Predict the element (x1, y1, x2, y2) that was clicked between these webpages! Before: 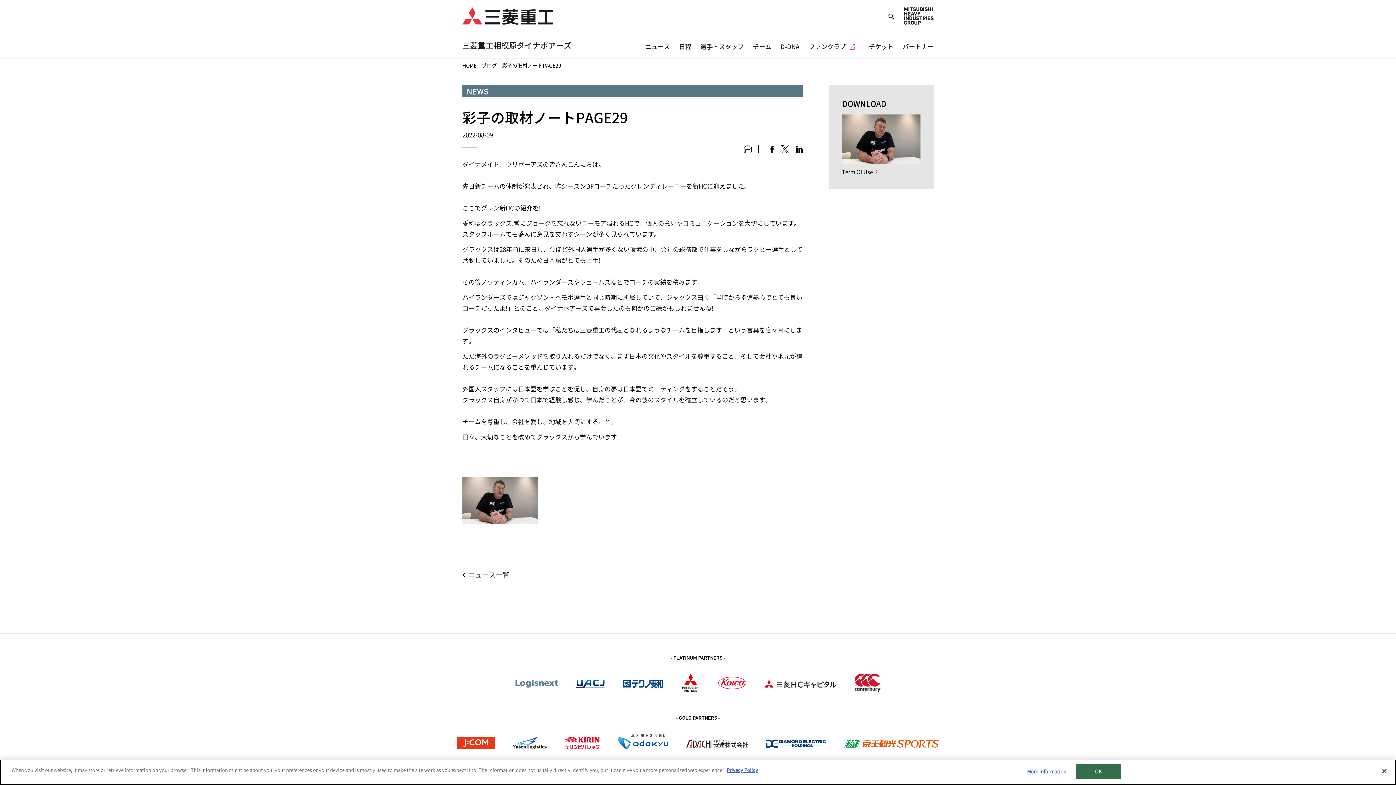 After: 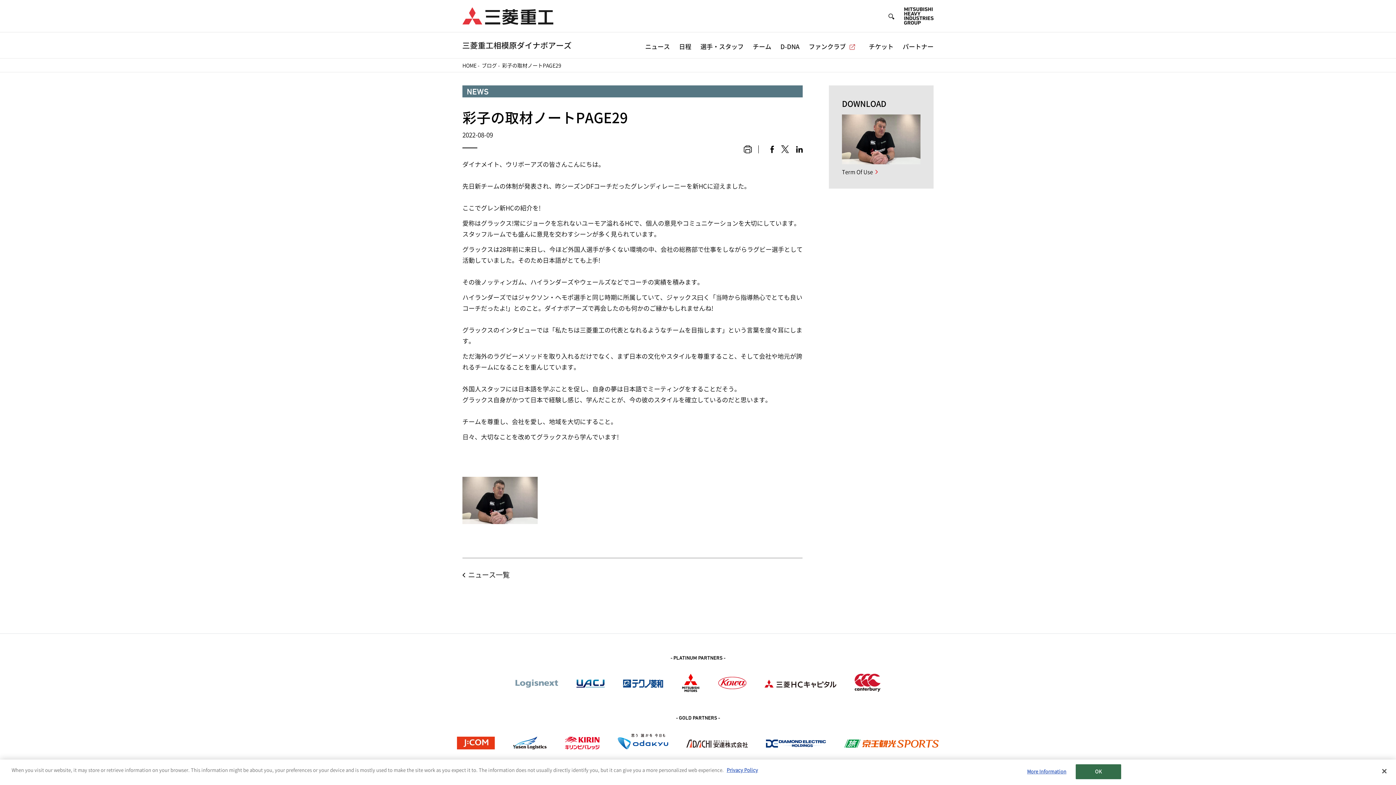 Action: bbox: (515, 680, 558, 686)